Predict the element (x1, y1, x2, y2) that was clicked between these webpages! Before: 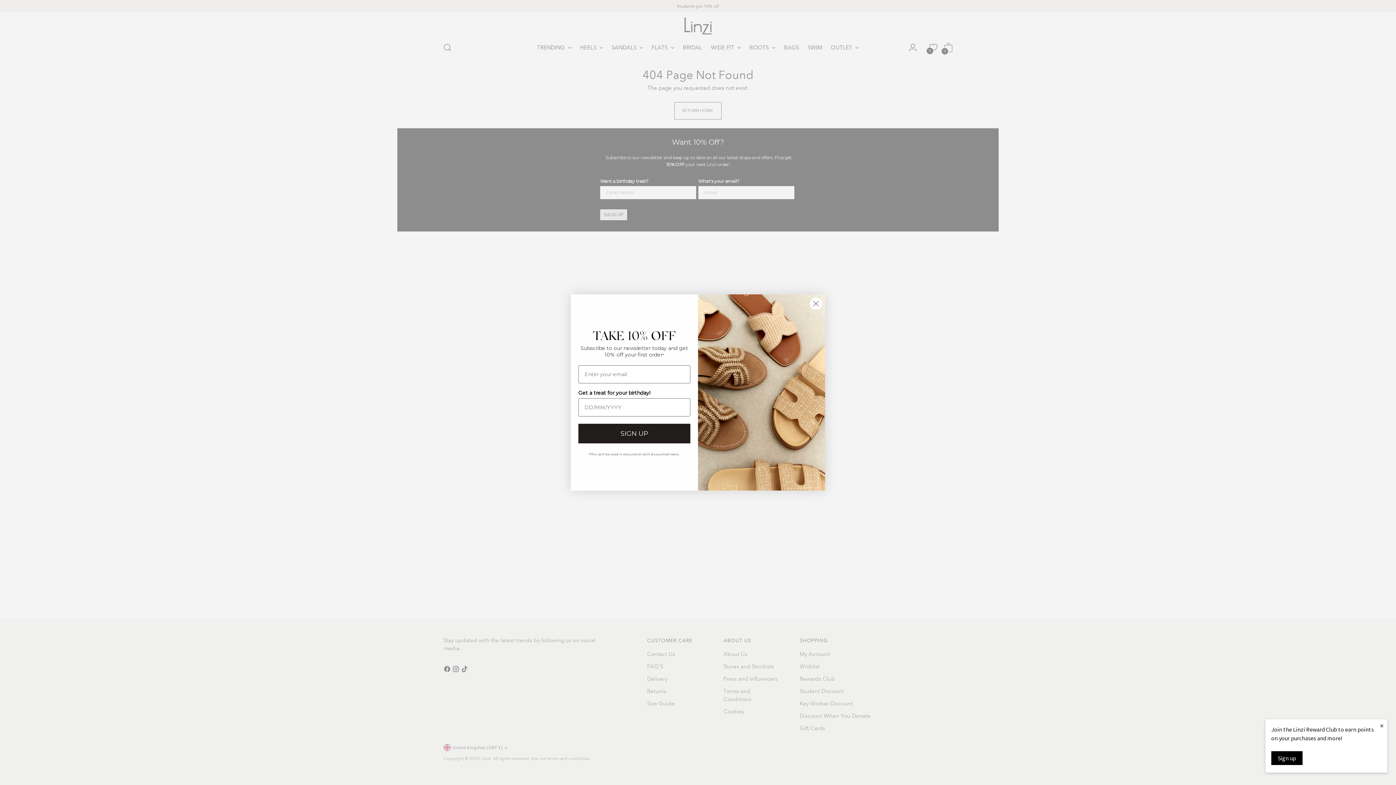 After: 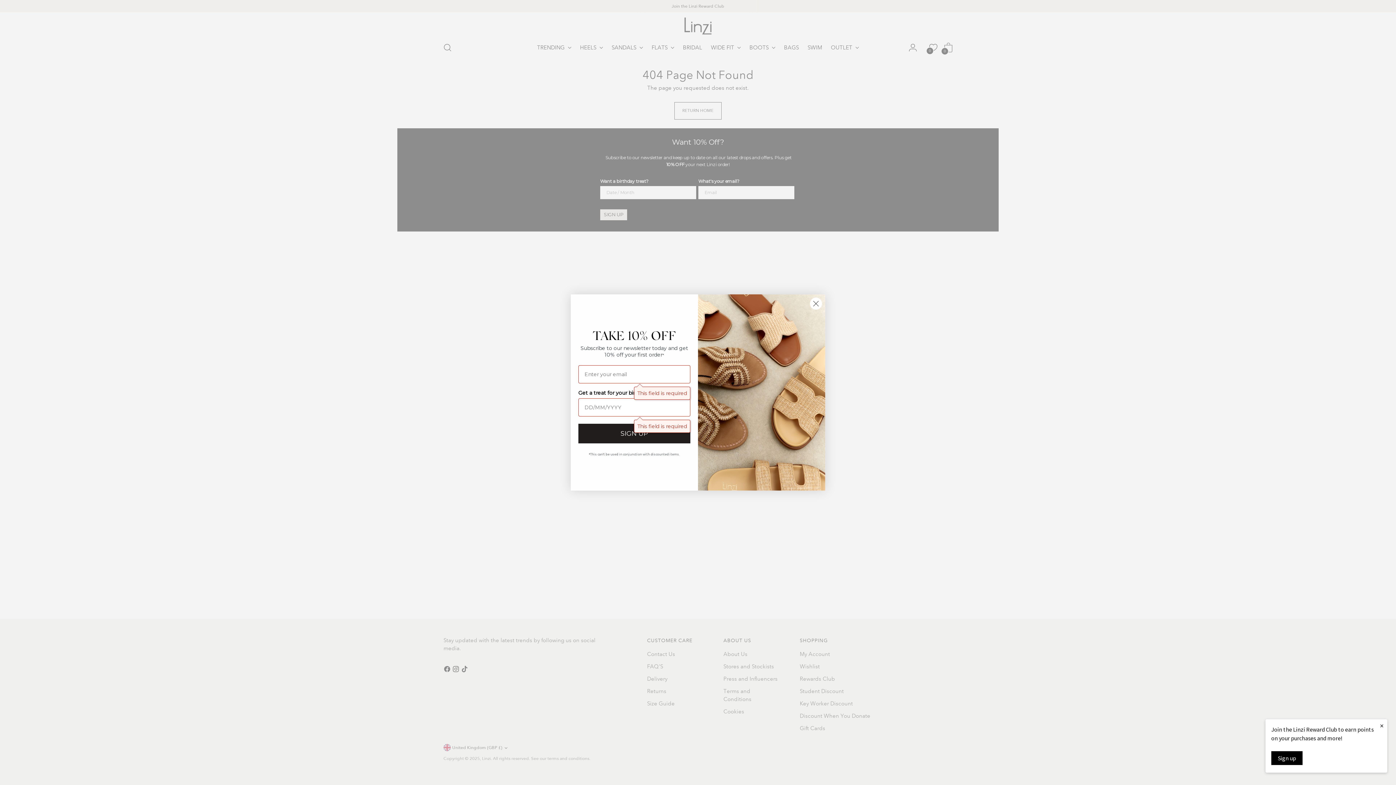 Action: label: SIGN UP bbox: (578, 439, 690, 459)